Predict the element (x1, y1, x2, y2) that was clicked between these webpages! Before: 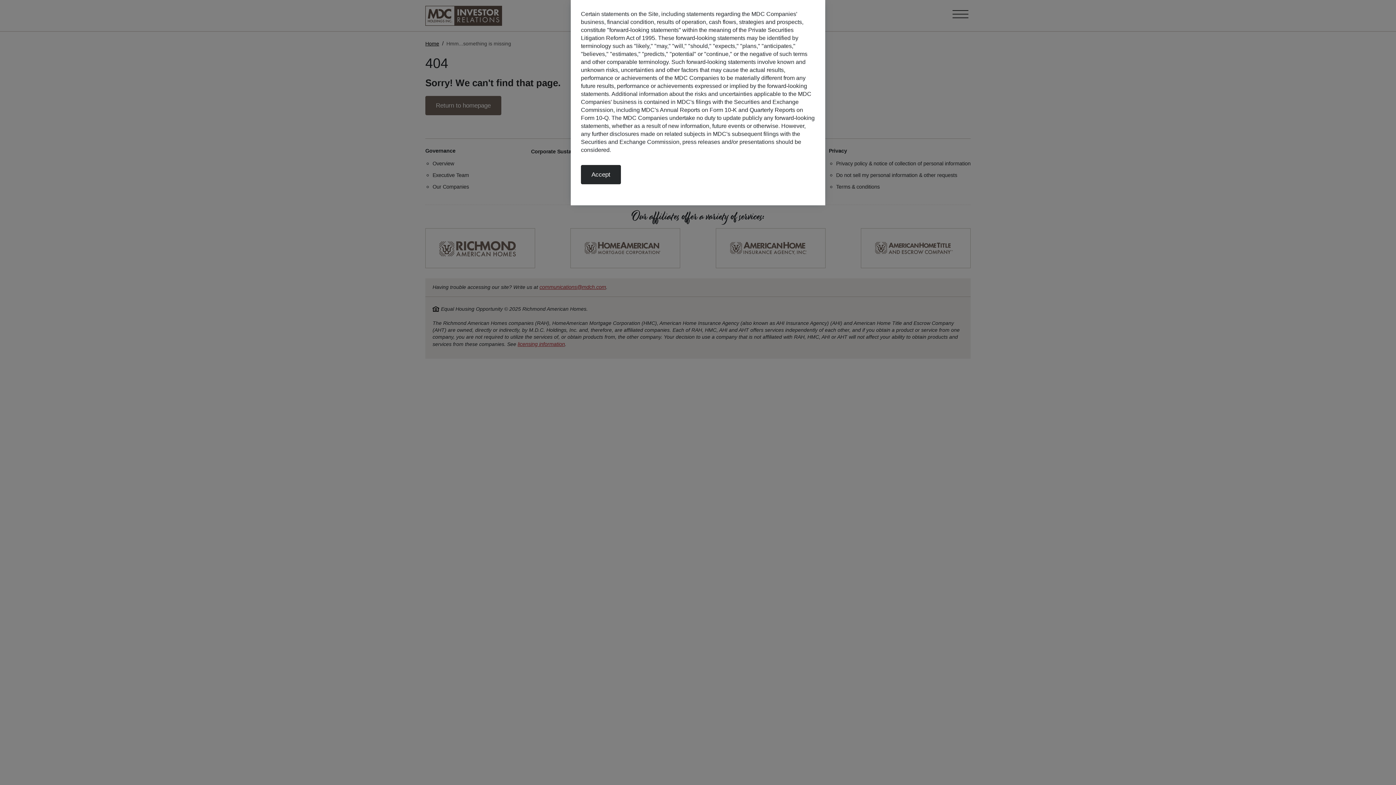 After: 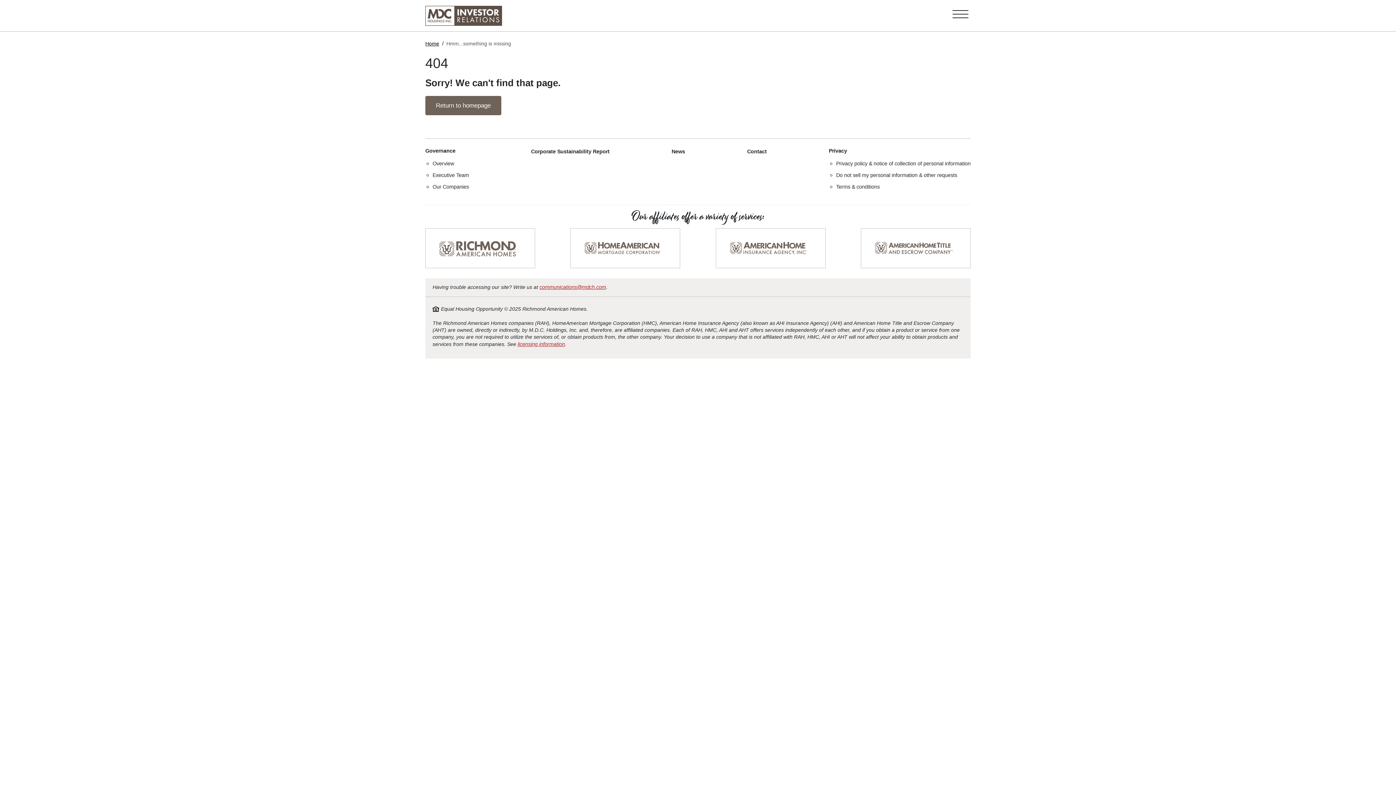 Action: bbox: (581, 165, 621, 184) label: Accept